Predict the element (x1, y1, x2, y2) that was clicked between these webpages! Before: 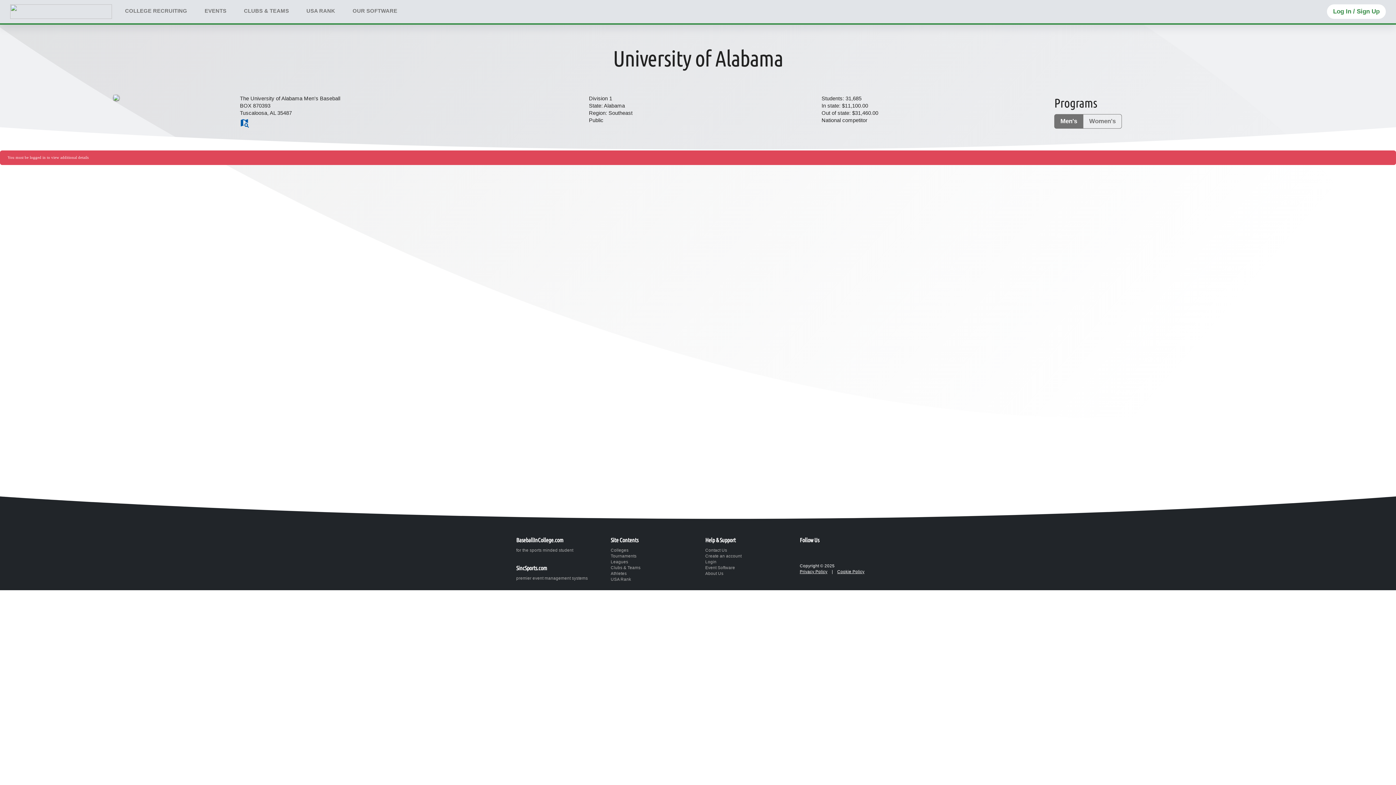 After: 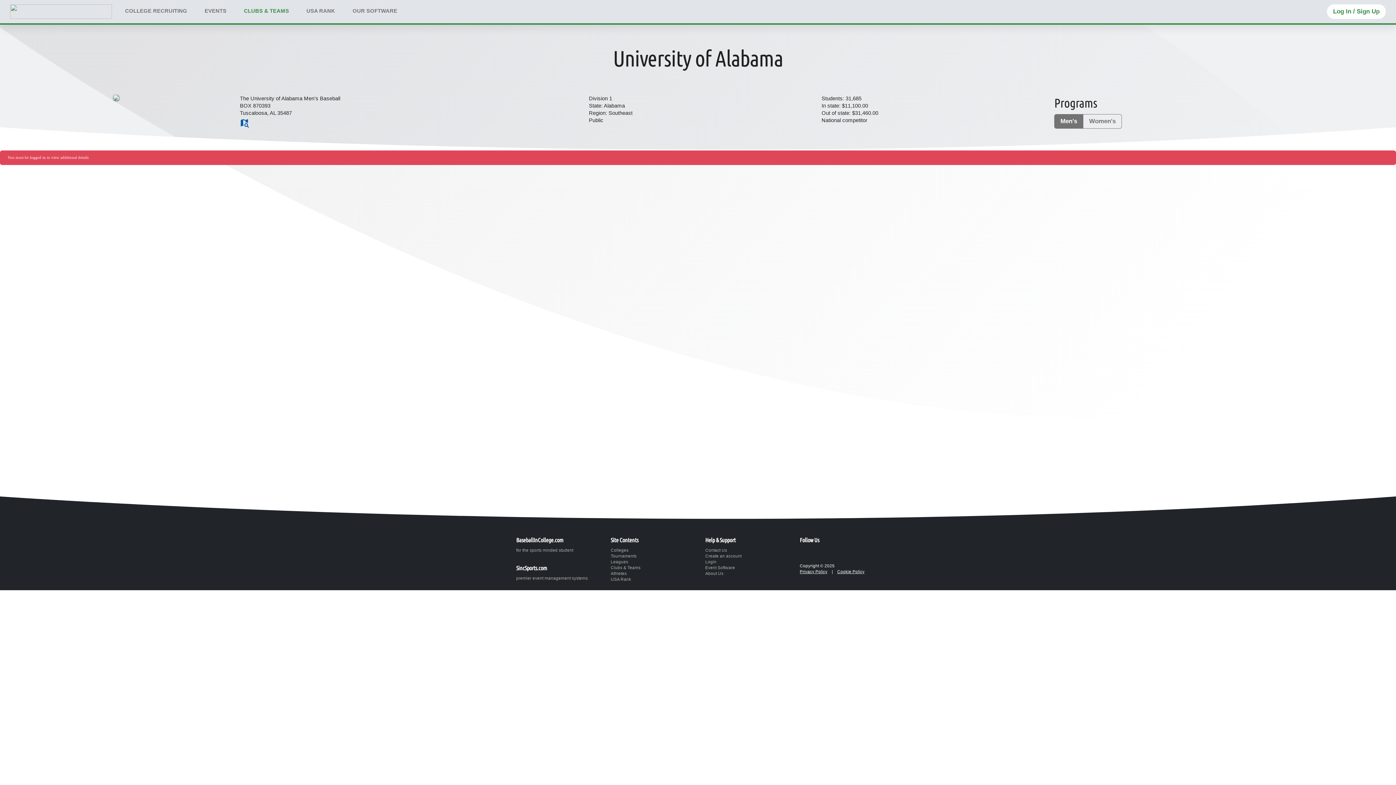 Action: bbox: (235, 4, 297, 17) label: CLUBS & TEAMS